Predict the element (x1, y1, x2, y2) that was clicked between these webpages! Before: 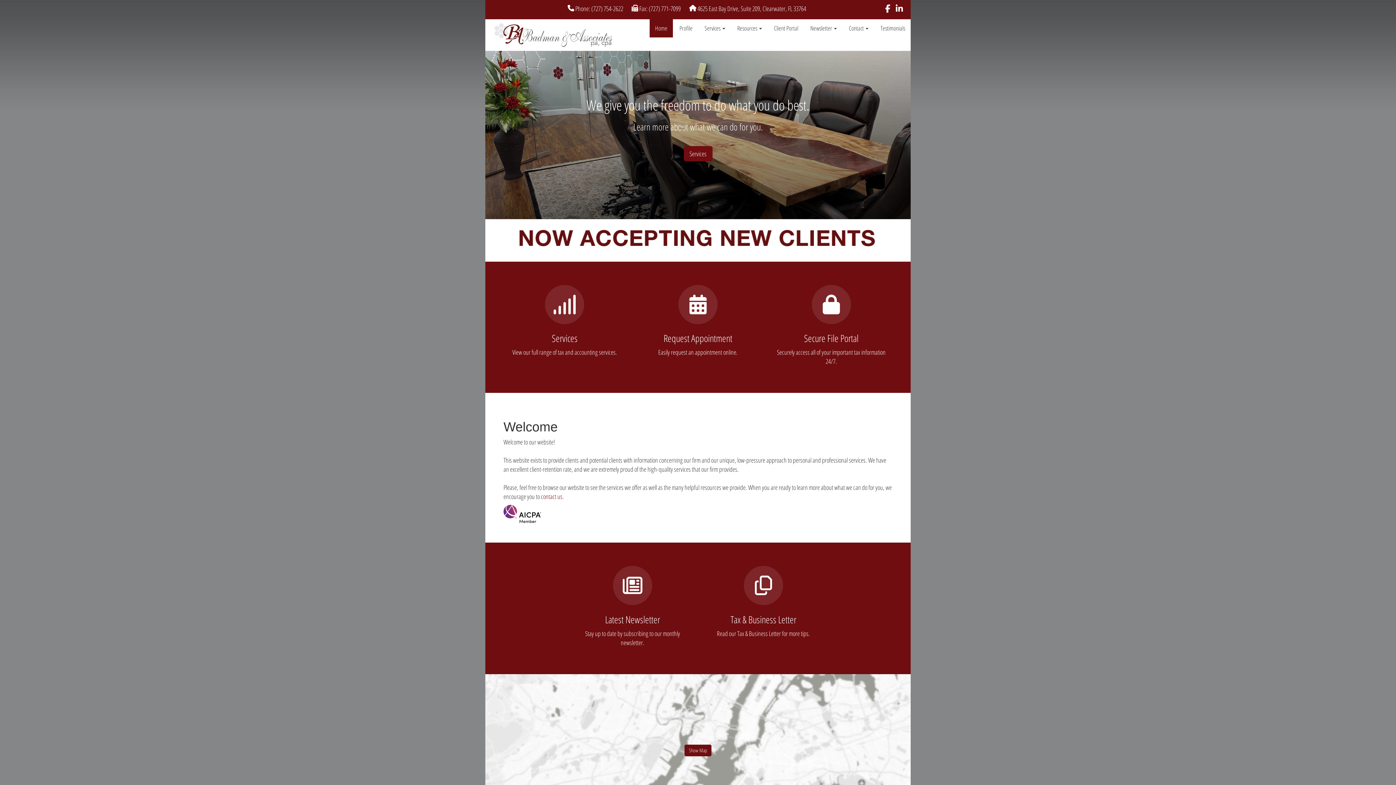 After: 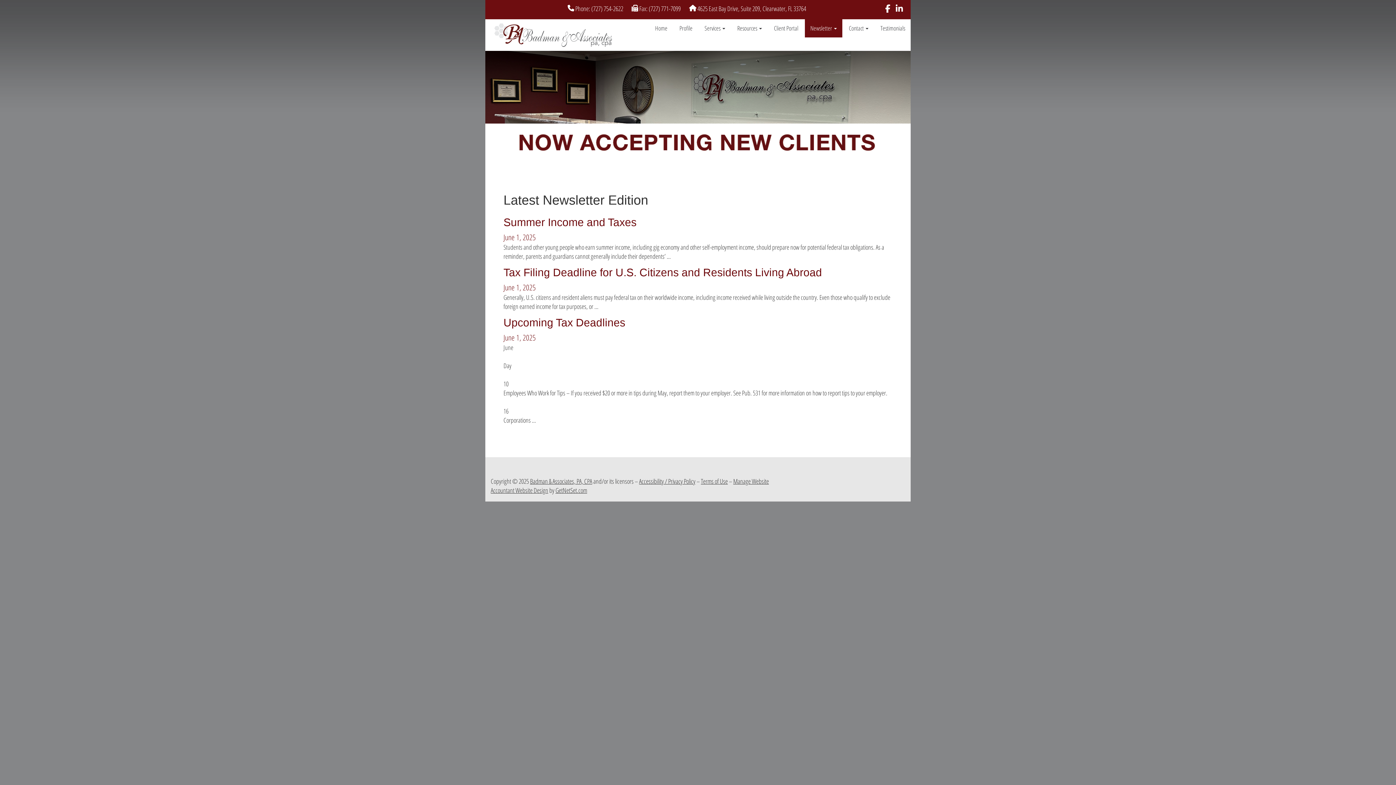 Action: label: Latest Newsletter

Stay up to date by subscribing to our monthly newsletter. bbox: (570, 566, 694, 647)